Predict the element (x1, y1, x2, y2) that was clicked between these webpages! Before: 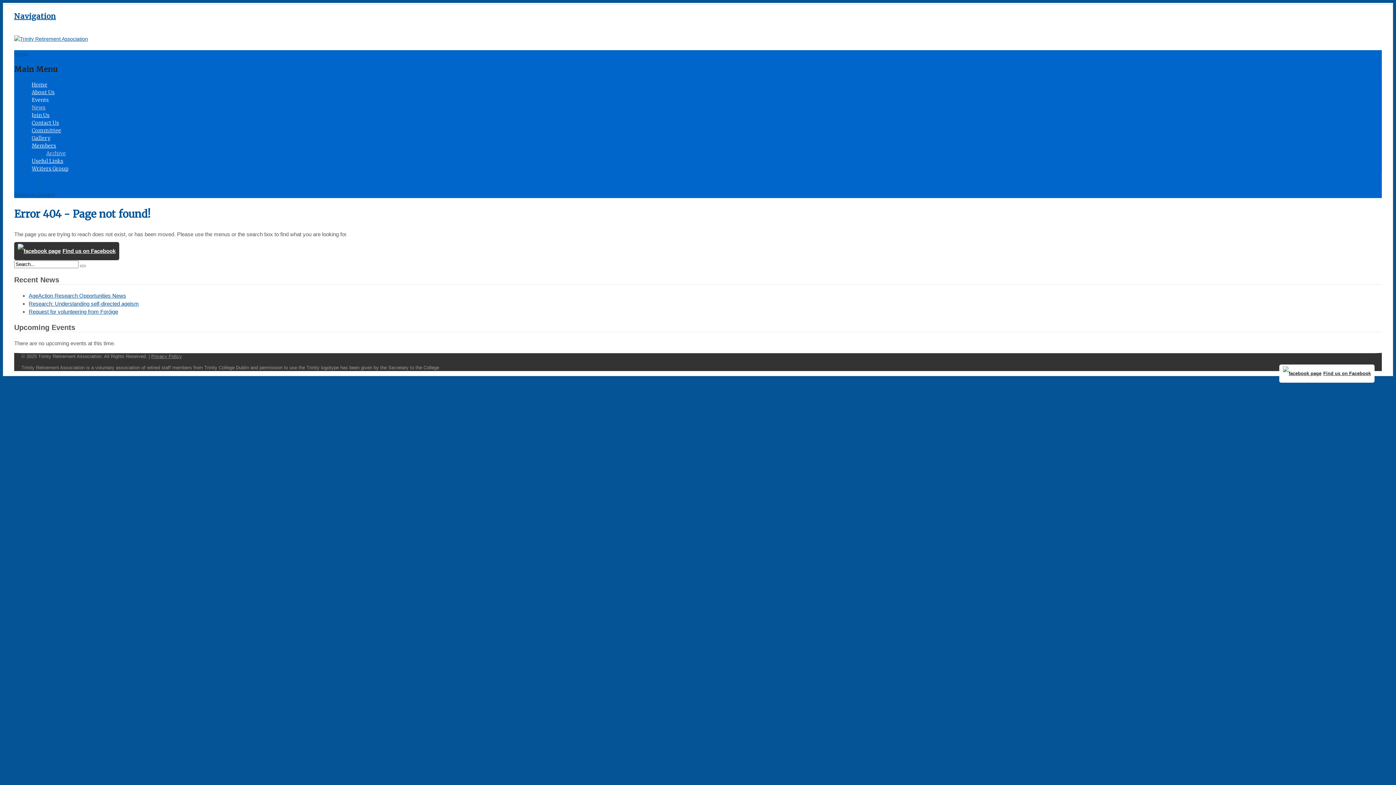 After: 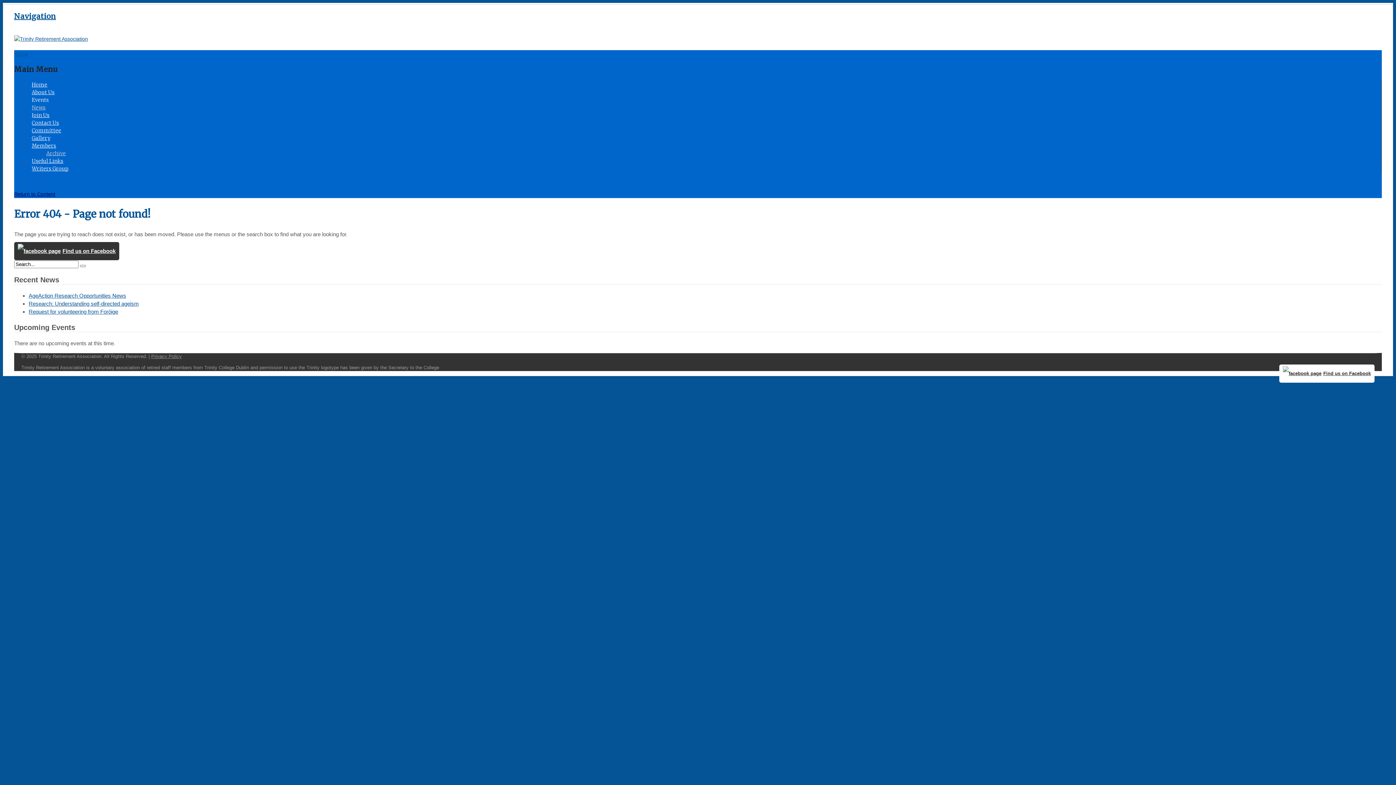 Action: label: Return to Content bbox: (14, 191, 55, 197)